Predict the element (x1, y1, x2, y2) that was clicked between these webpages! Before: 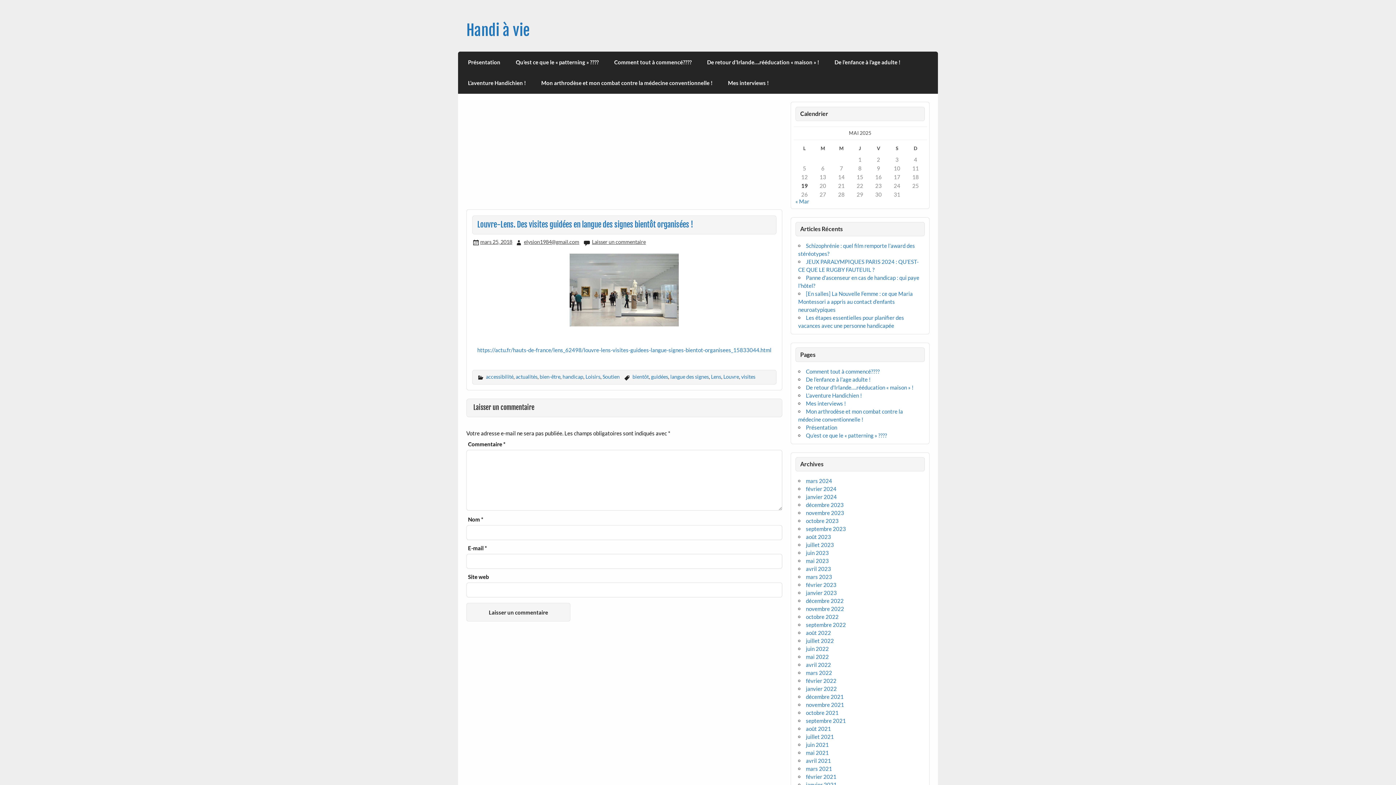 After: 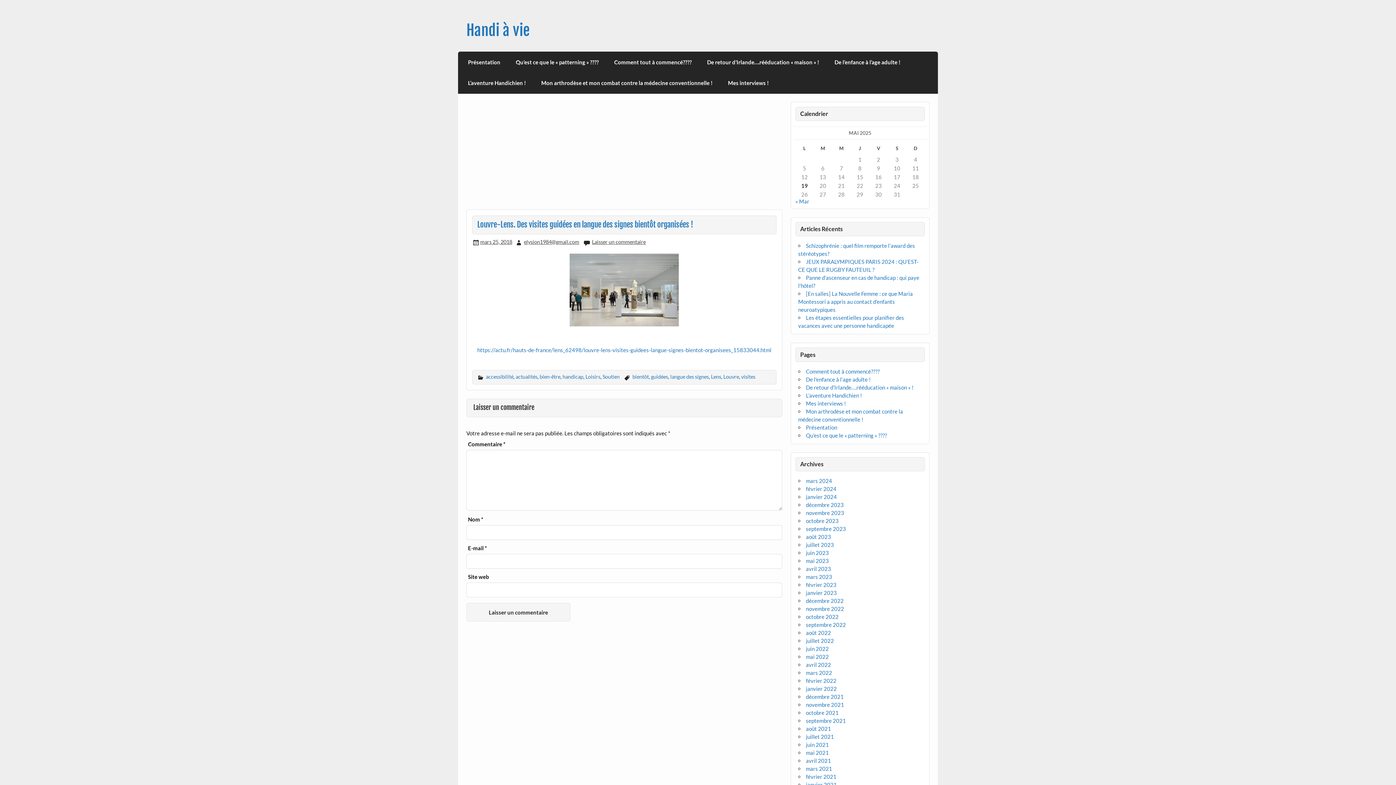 Action: bbox: (480, 239, 512, 245) label: mars 25, 2018